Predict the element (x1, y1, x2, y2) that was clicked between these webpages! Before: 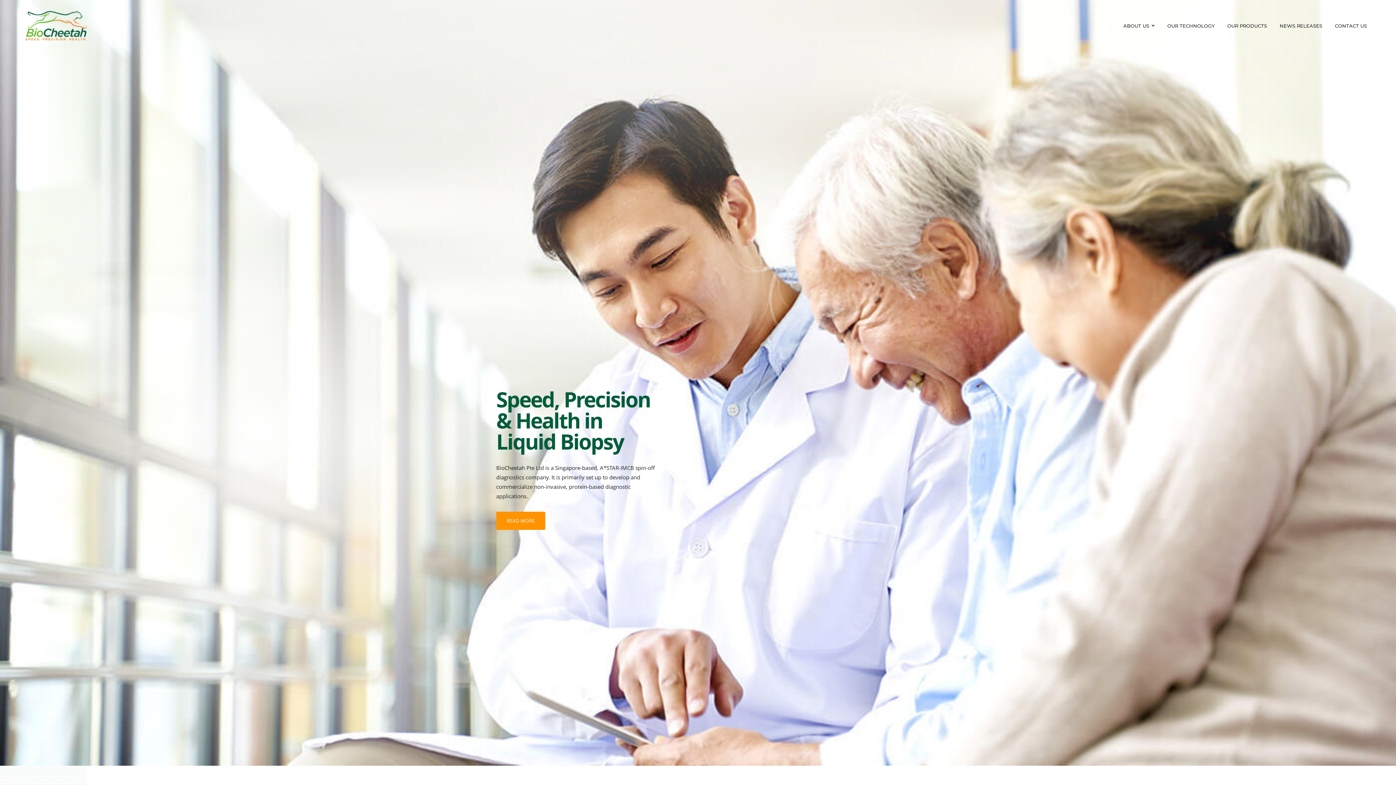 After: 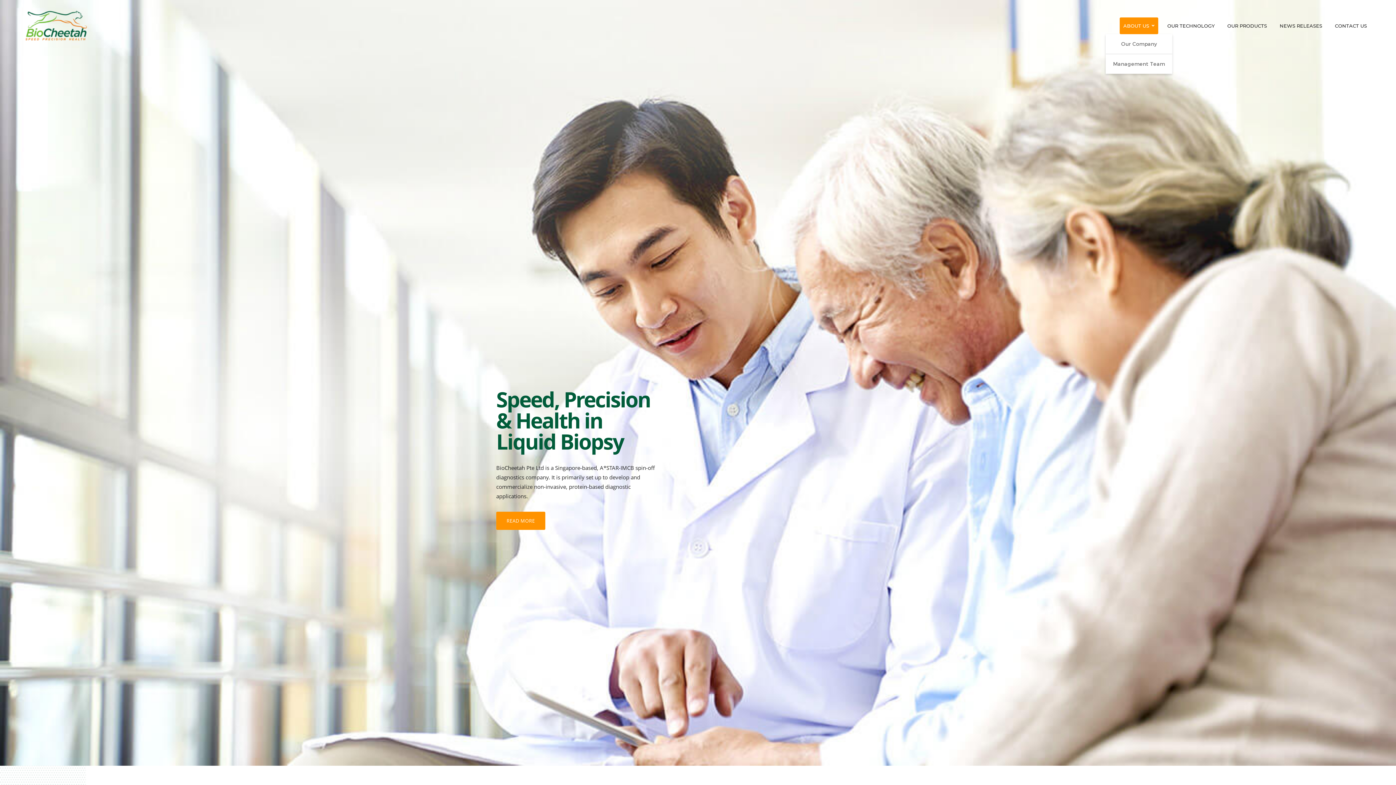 Action: label: ABOUT US bbox: (1119, 17, 1158, 34)